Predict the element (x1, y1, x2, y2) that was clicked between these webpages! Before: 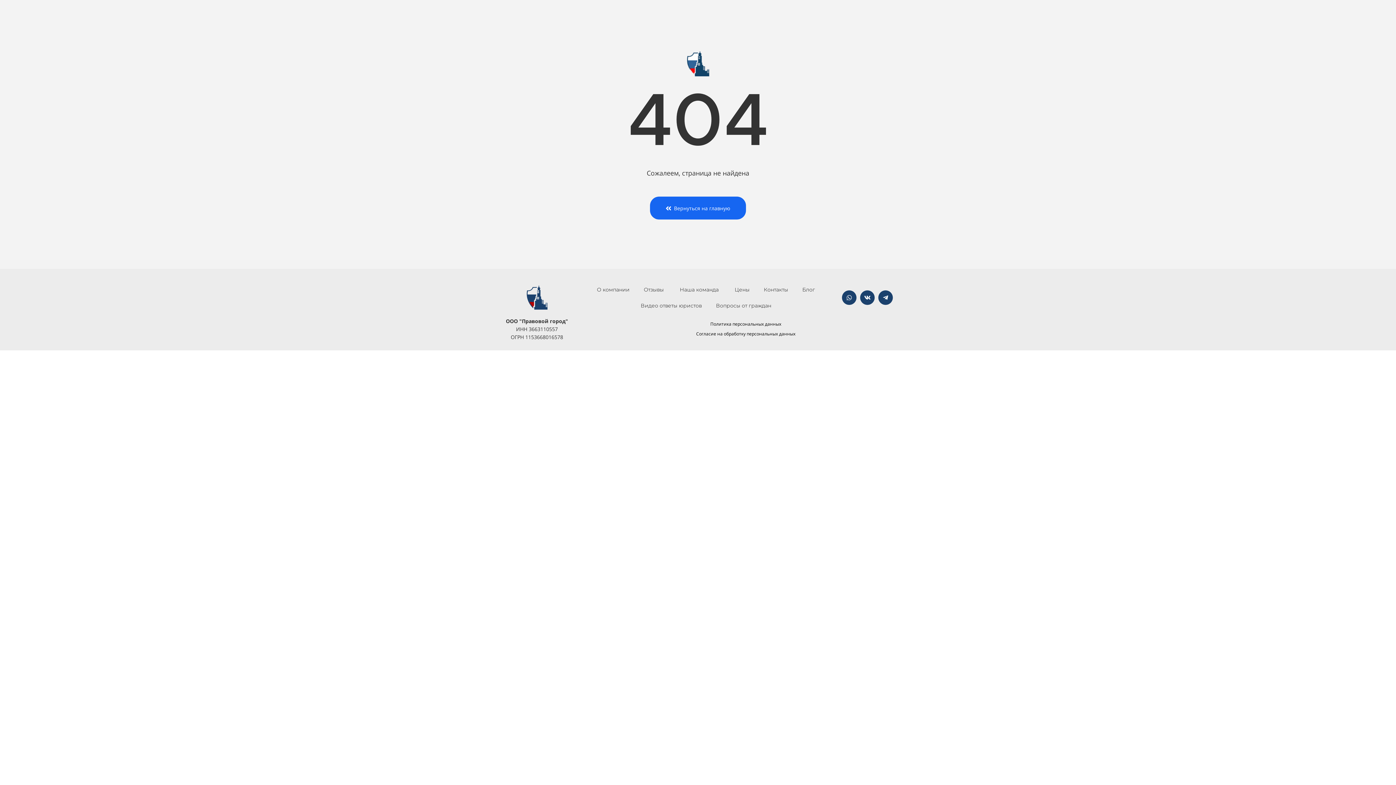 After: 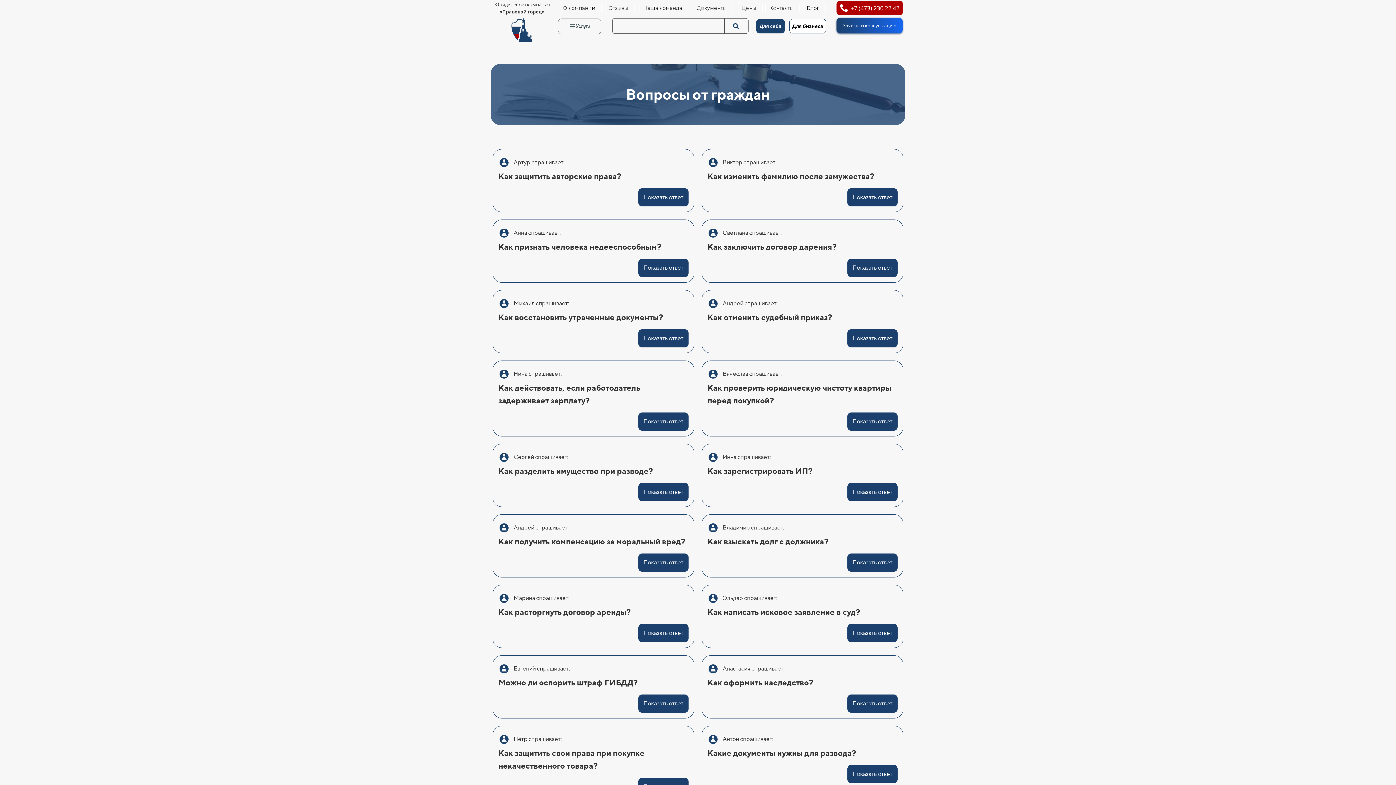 Action: label: Вопросы от граждан bbox: (710, 299, 777, 312)